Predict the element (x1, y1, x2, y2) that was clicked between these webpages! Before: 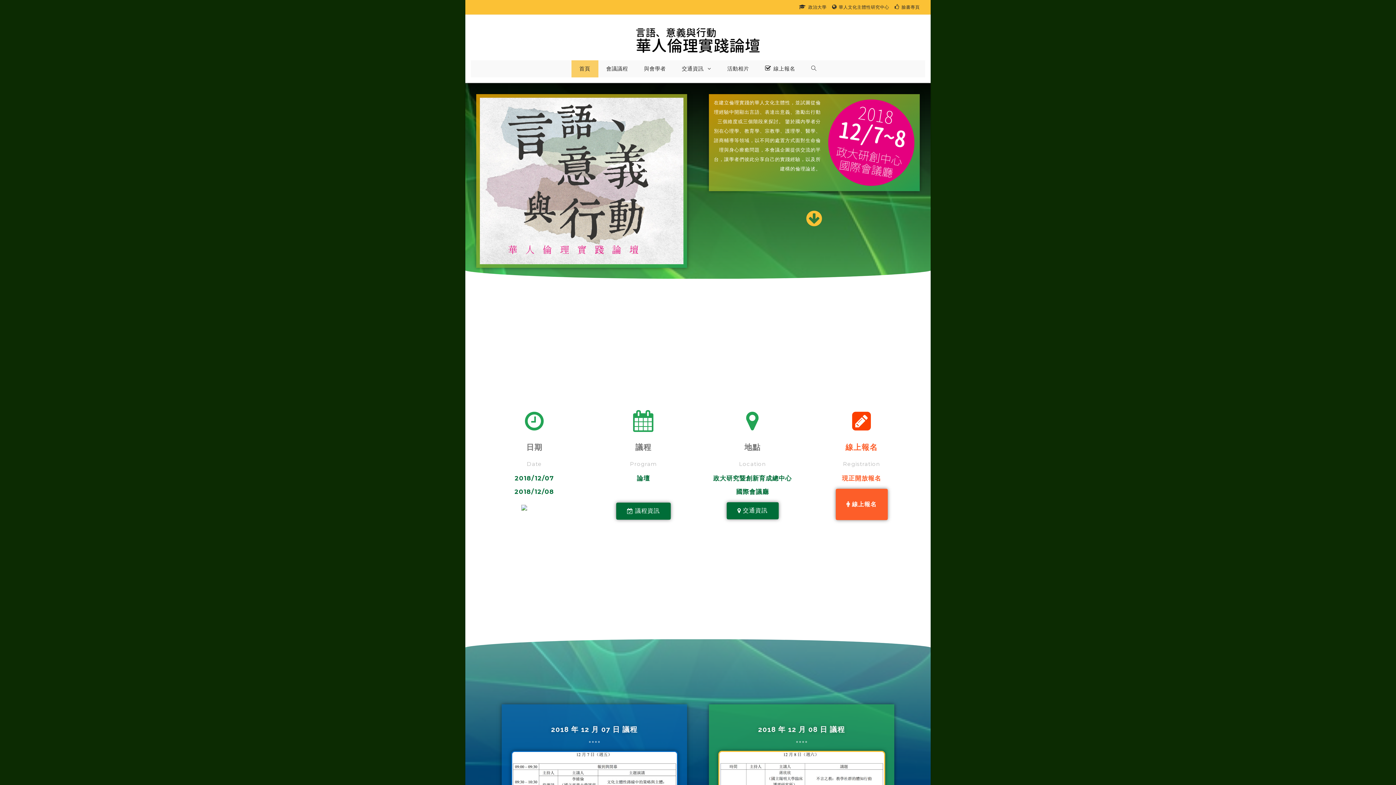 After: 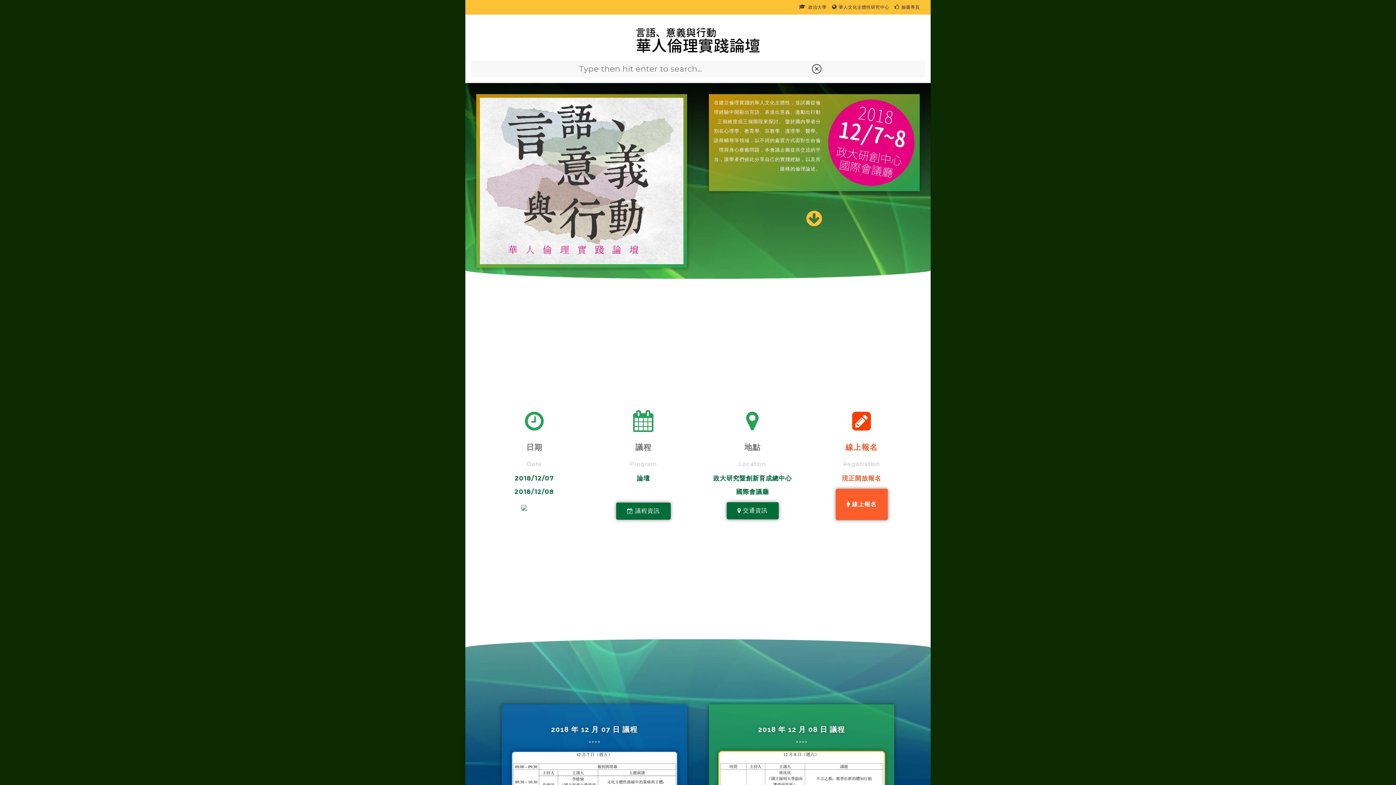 Action: bbox: (803, 60, 824, 77)